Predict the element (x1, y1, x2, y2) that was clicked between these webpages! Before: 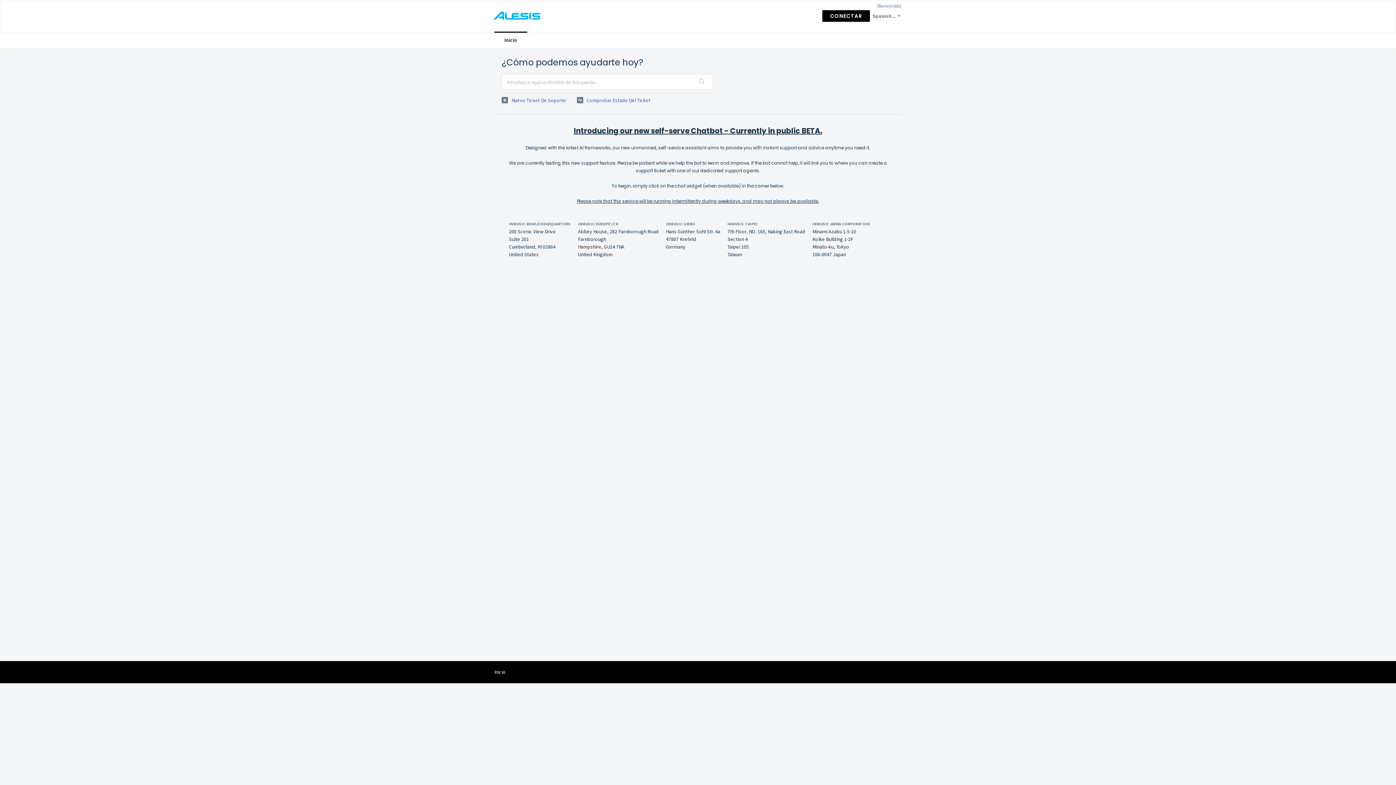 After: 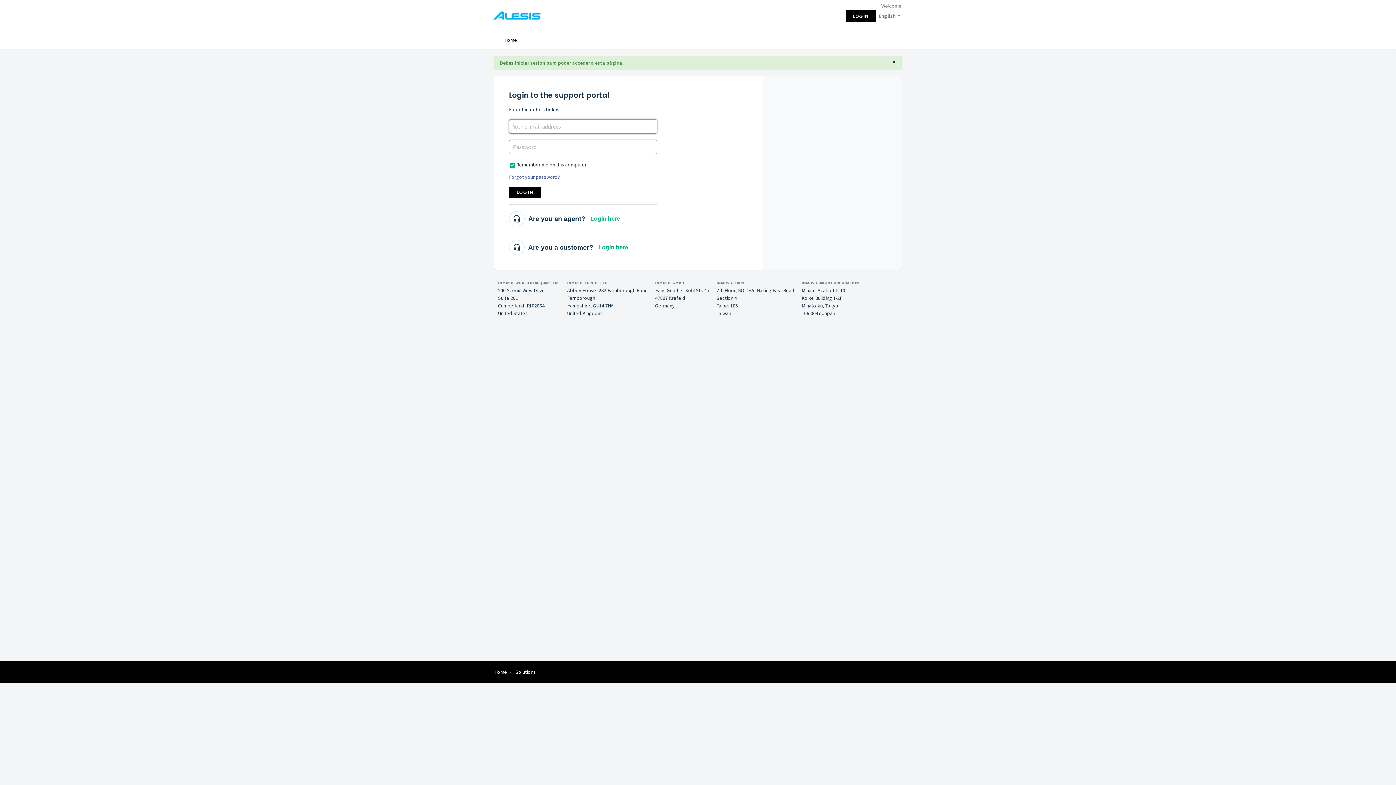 Action: label:  Comprobar Estado Del Ticket bbox: (577, 94, 650, 106)